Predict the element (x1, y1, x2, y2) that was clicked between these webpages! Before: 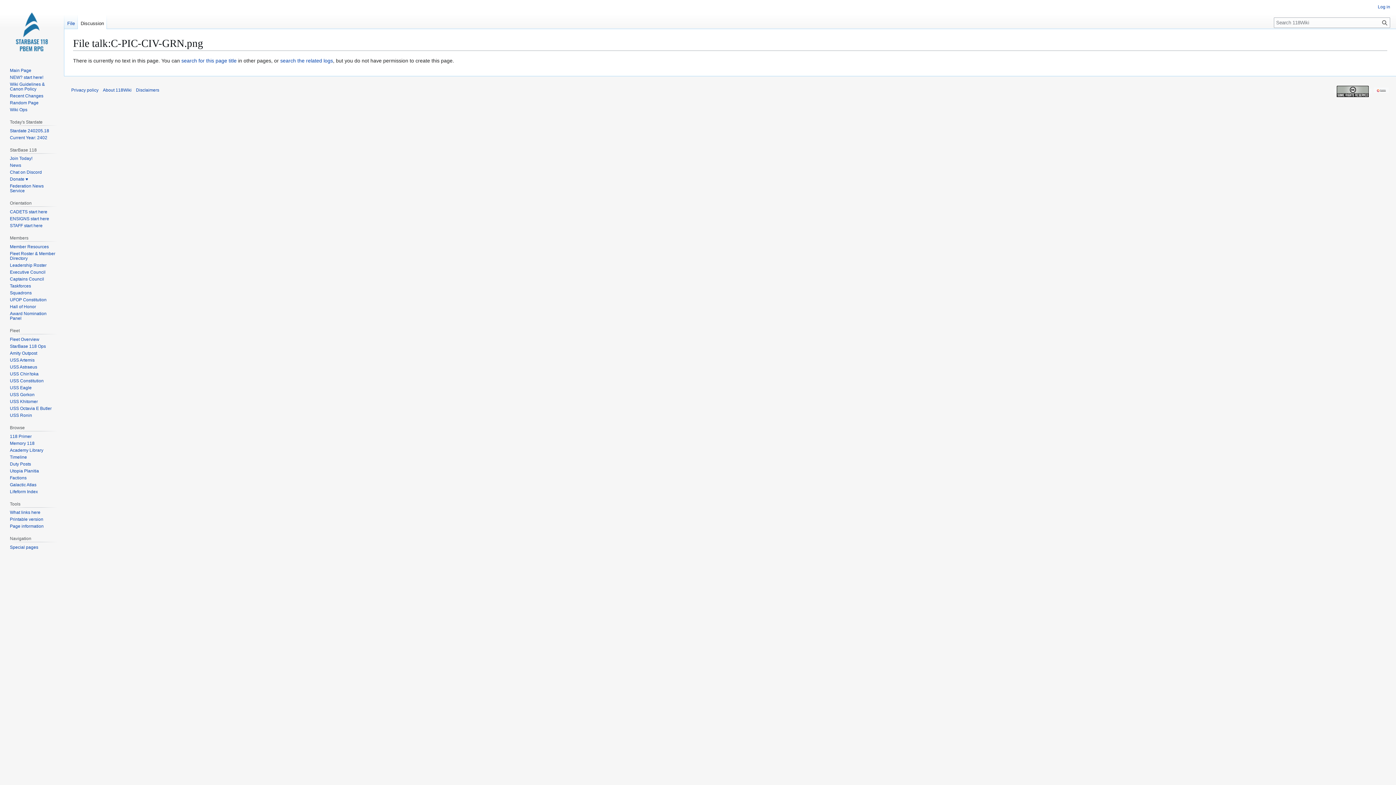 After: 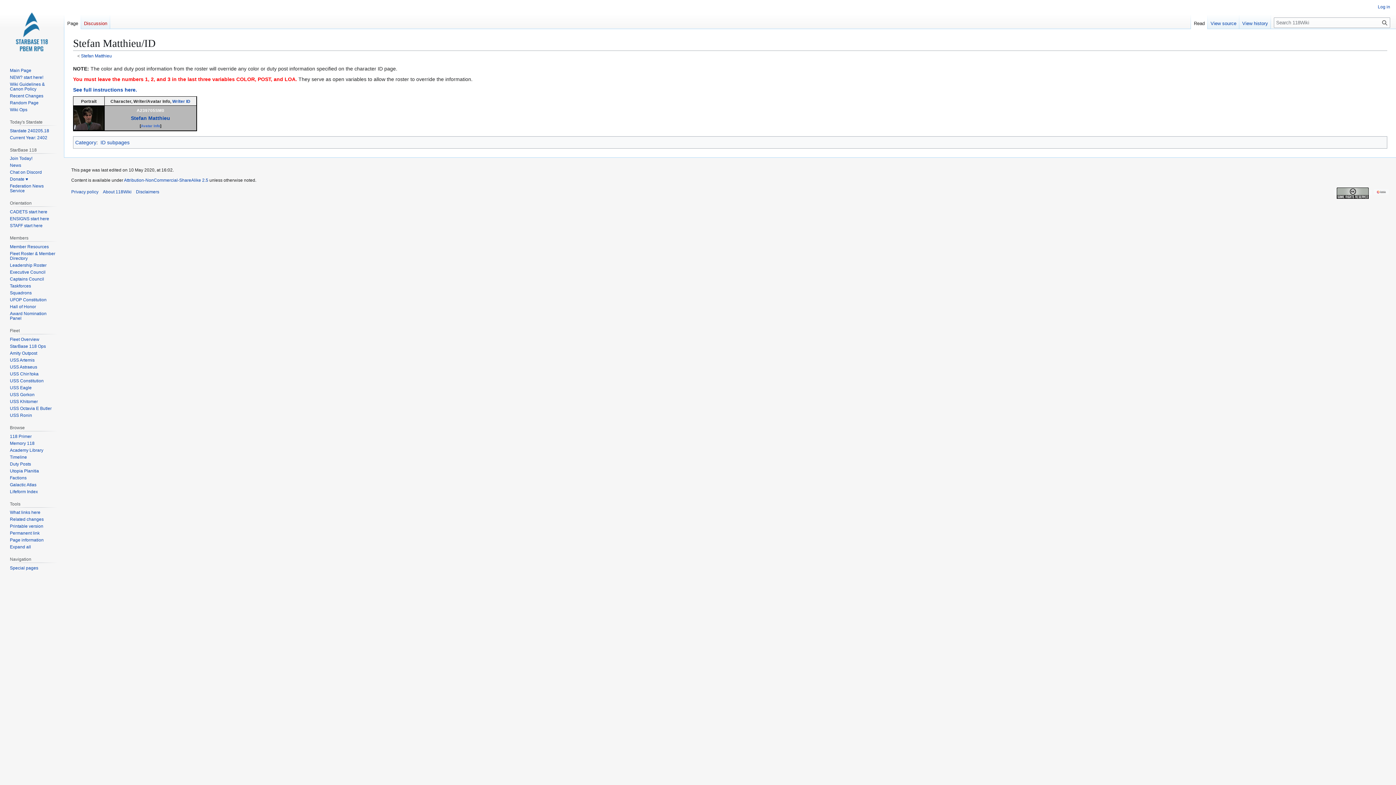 Action: label: Random Page bbox: (9, 100, 38, 105)